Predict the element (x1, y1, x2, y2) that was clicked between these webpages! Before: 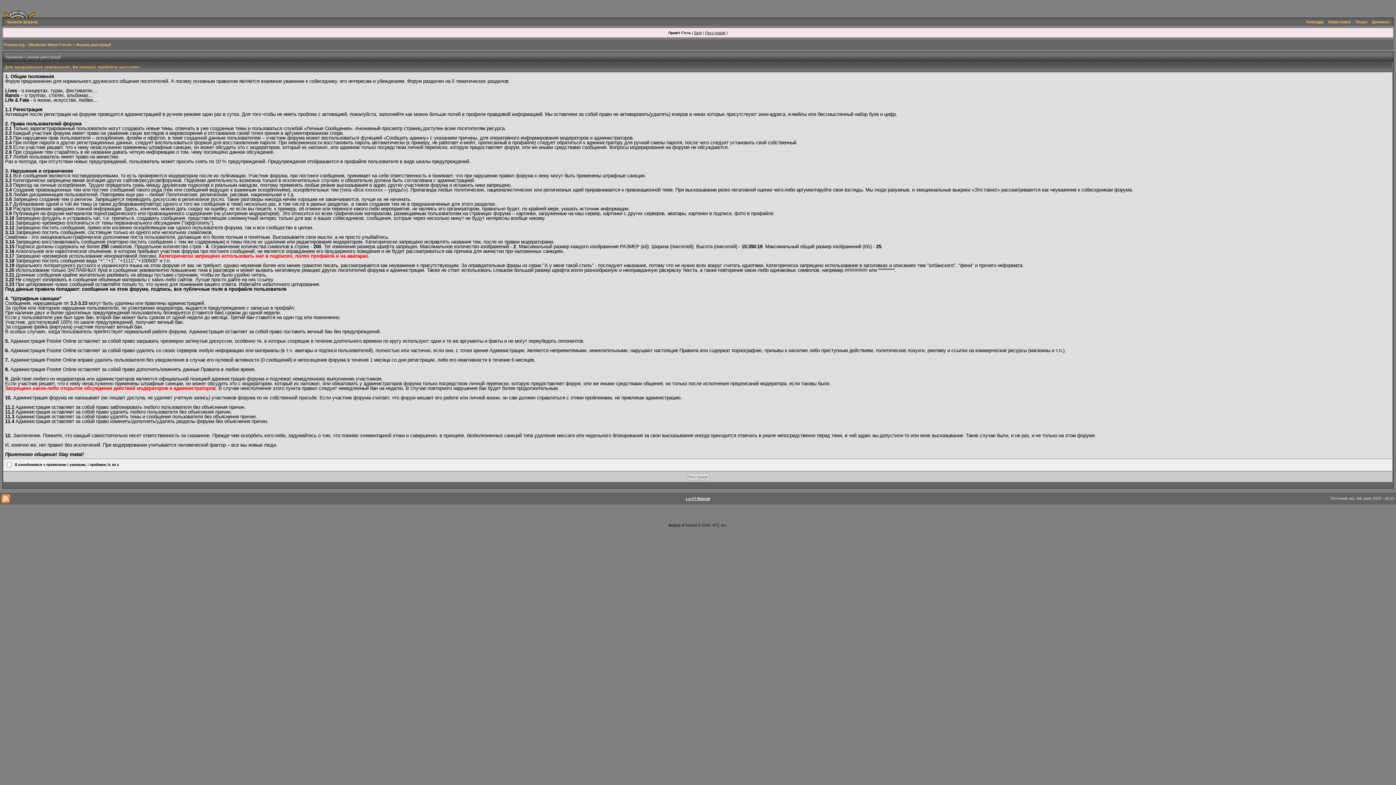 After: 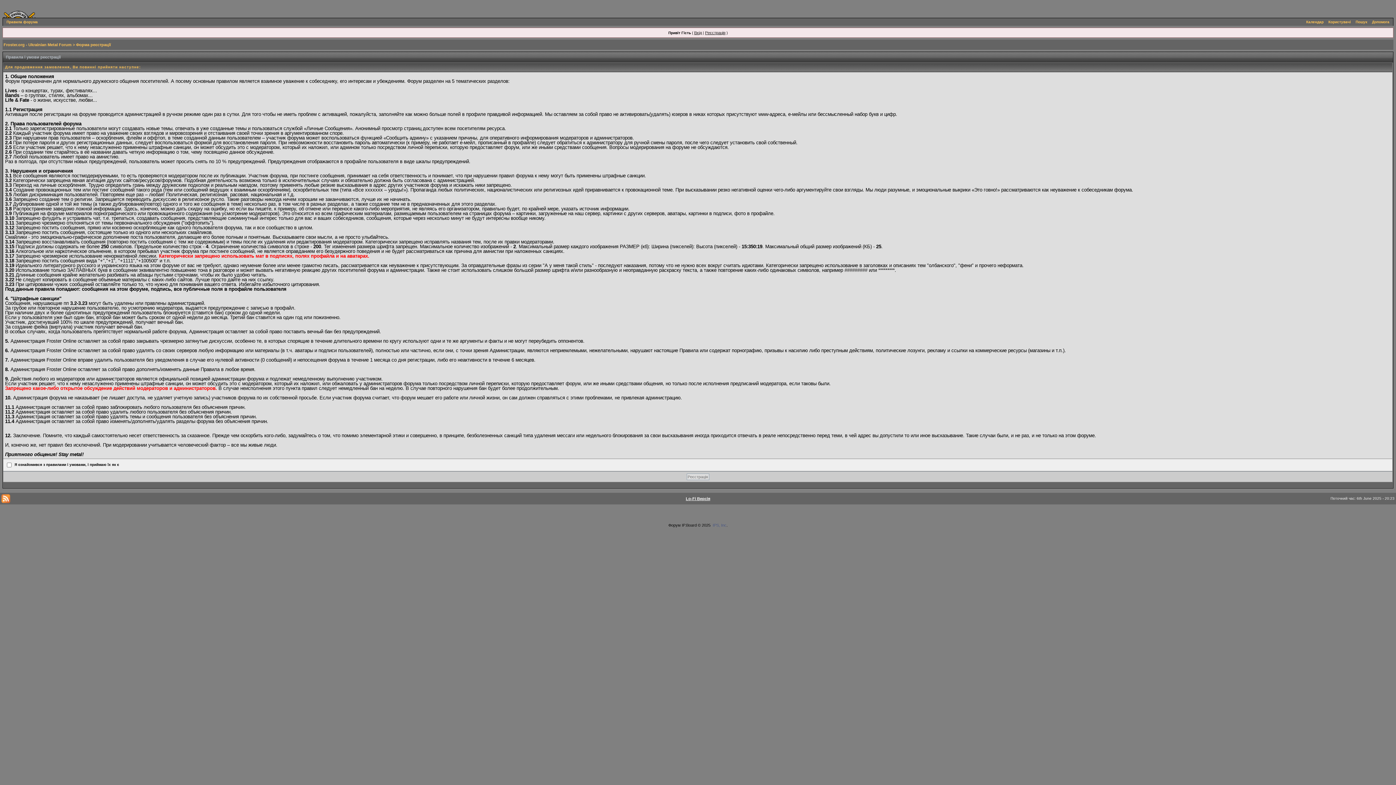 Action: label: IPS, Inc bbox: (712, 523, 726, 527)